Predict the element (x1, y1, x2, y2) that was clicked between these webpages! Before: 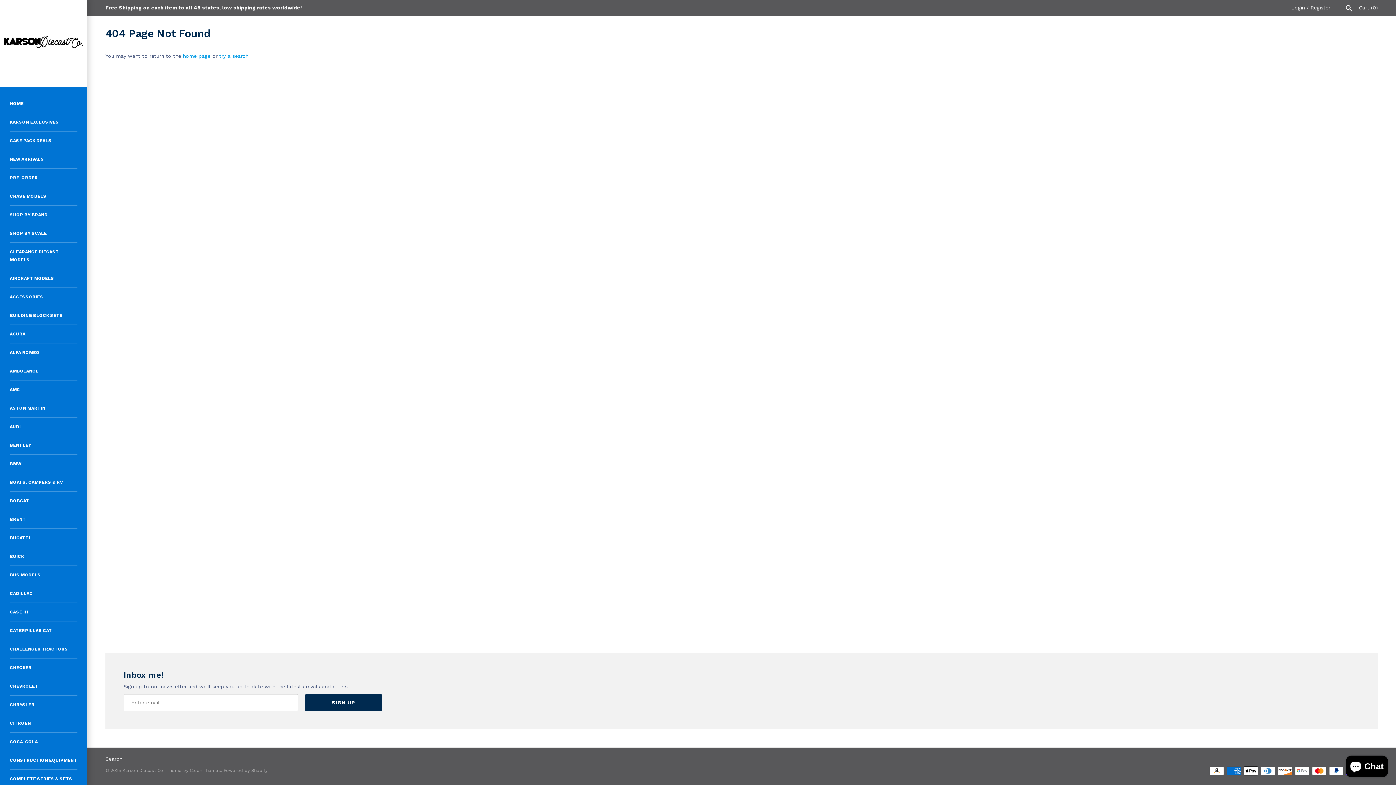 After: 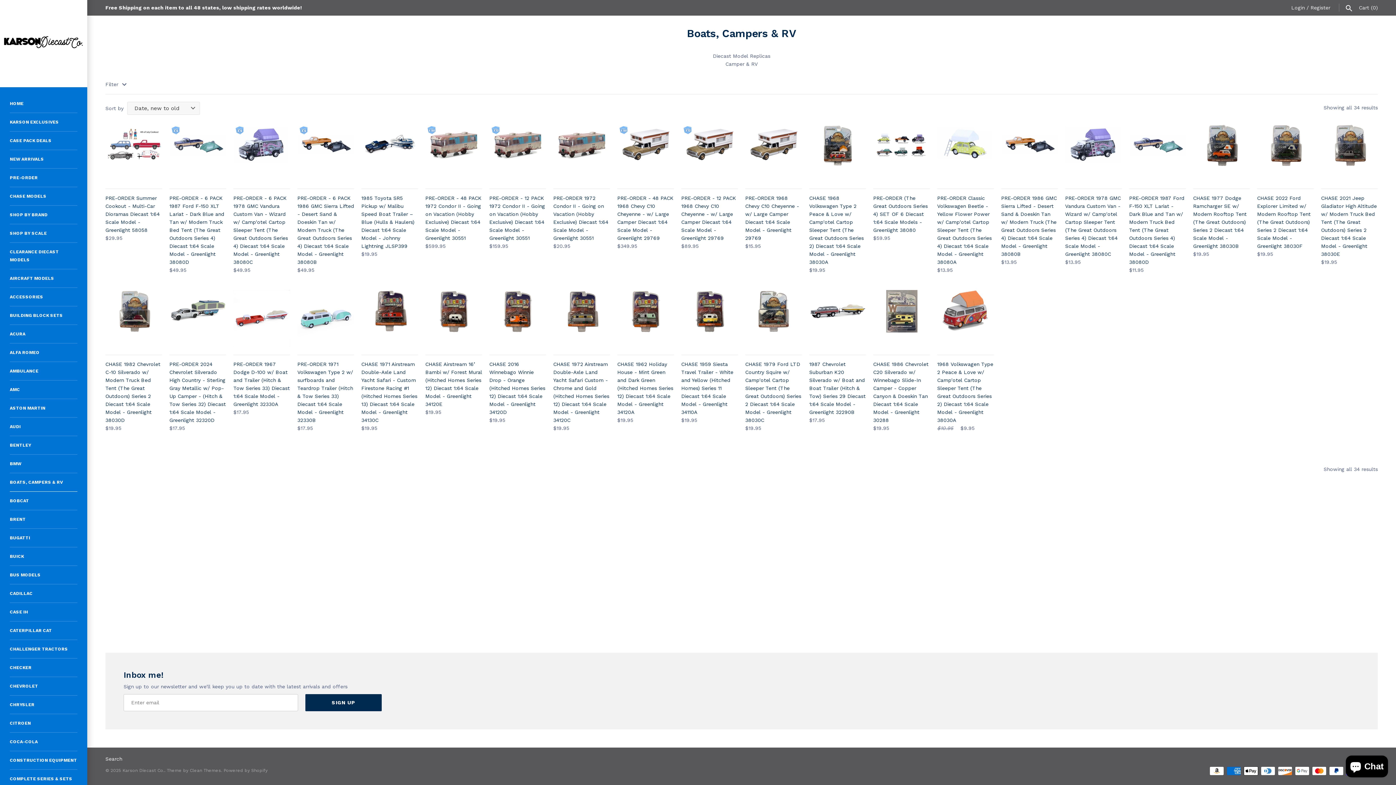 Action: label: BOATS, CAMPERS & RV bbox: (9, 473, 77, 492)